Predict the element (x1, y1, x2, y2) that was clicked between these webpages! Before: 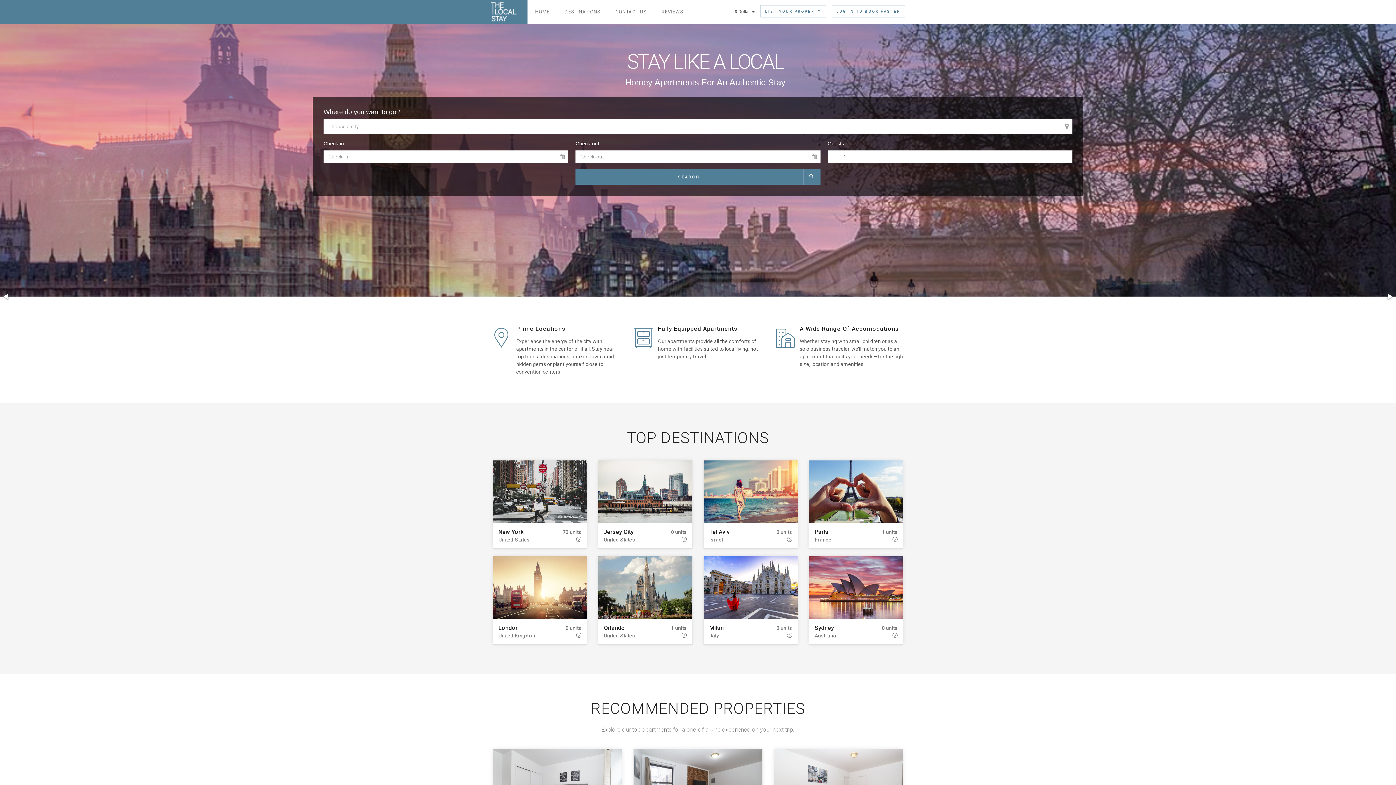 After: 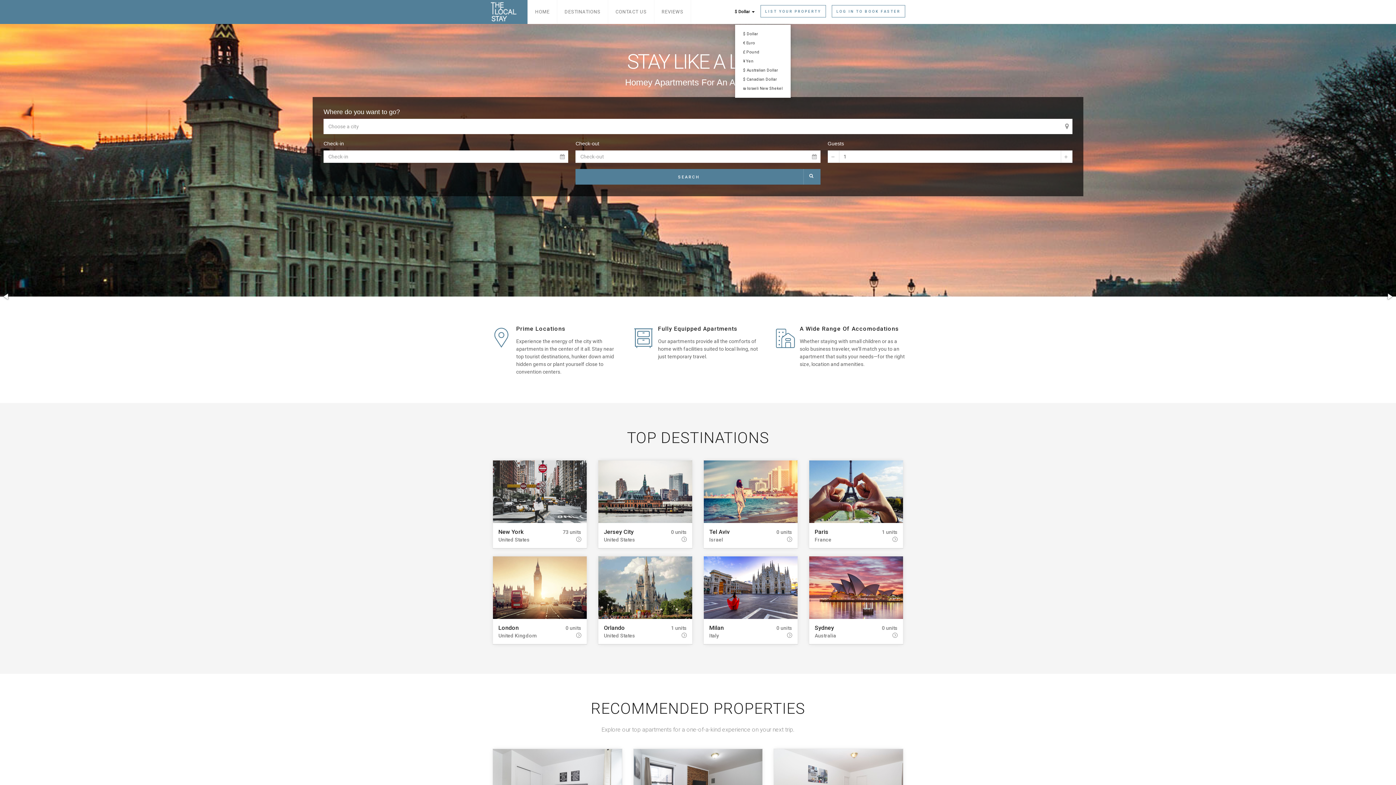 Action: label: $ Dollar  bbox: (734, 9, 754, 14)